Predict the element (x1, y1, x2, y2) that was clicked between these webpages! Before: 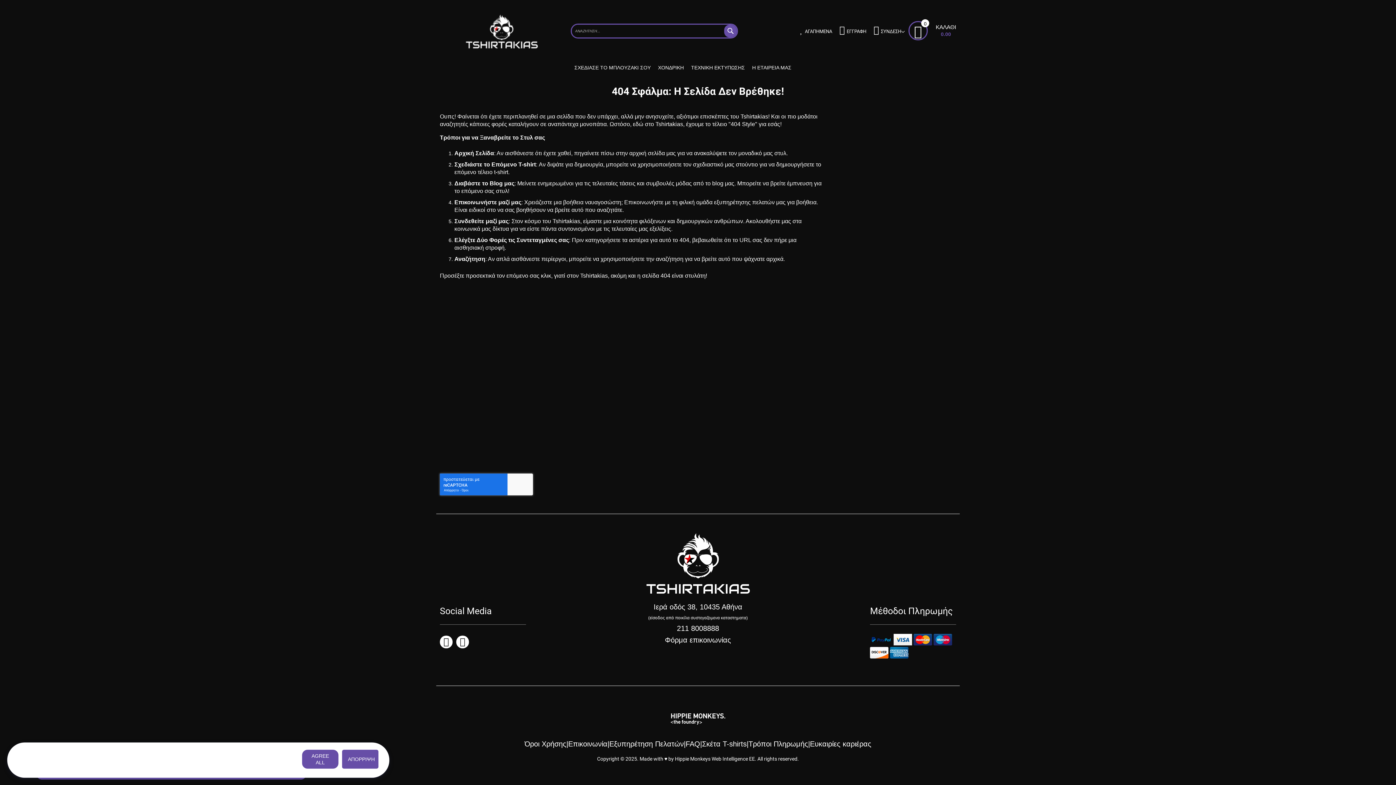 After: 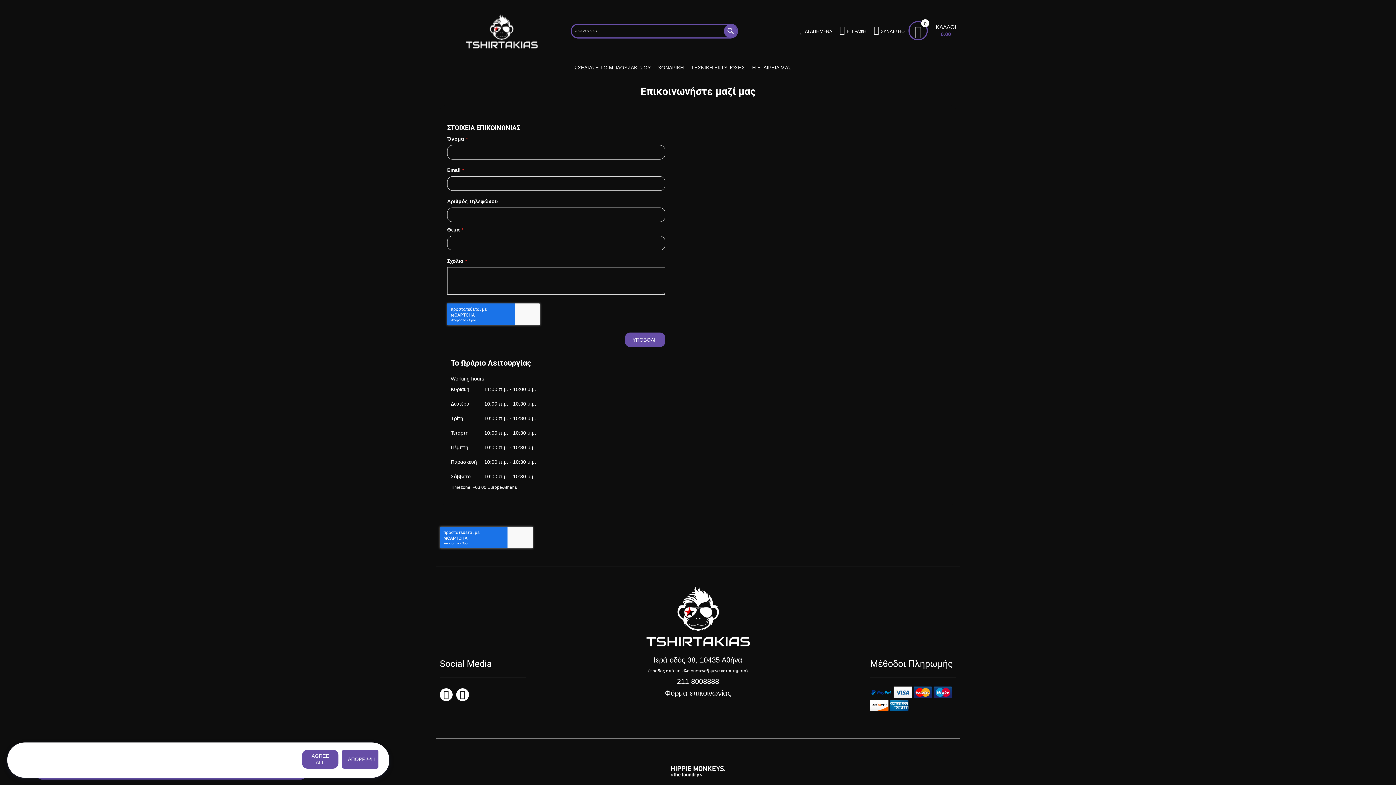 Action: bbox: (454, 199, 521, 205) label: Επικοινωνήστε μαζί μας